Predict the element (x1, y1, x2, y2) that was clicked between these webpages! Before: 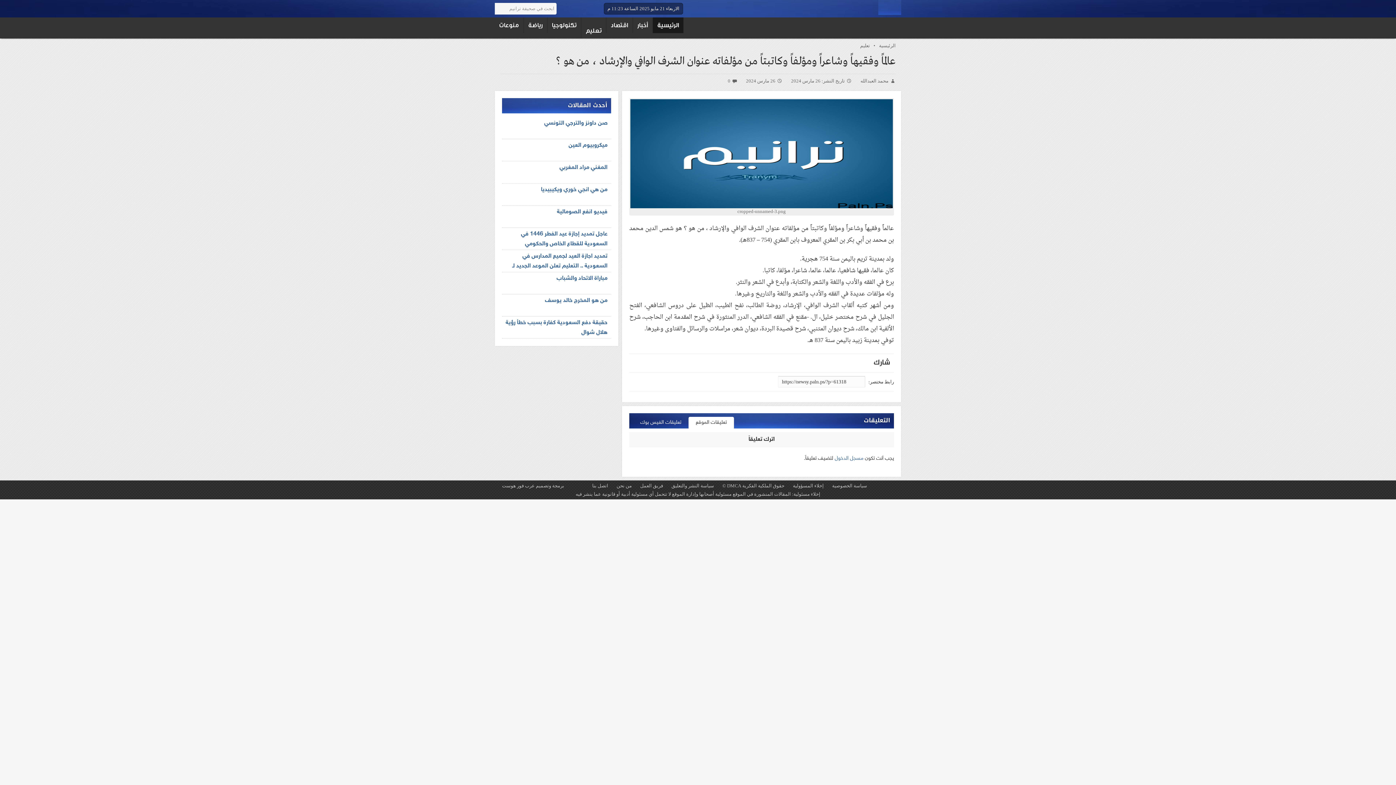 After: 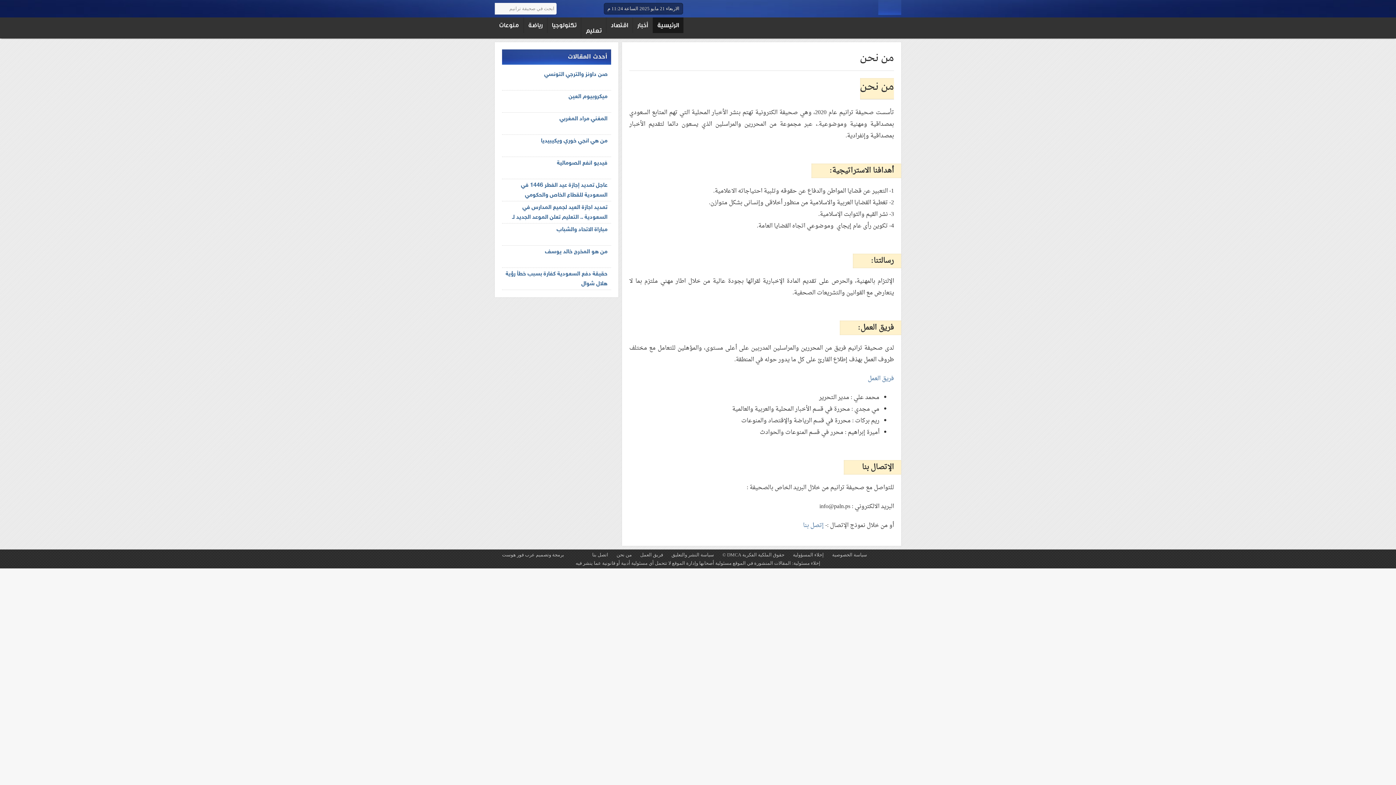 Action: bbox: (616, 483, 632, 488) label: من نحن